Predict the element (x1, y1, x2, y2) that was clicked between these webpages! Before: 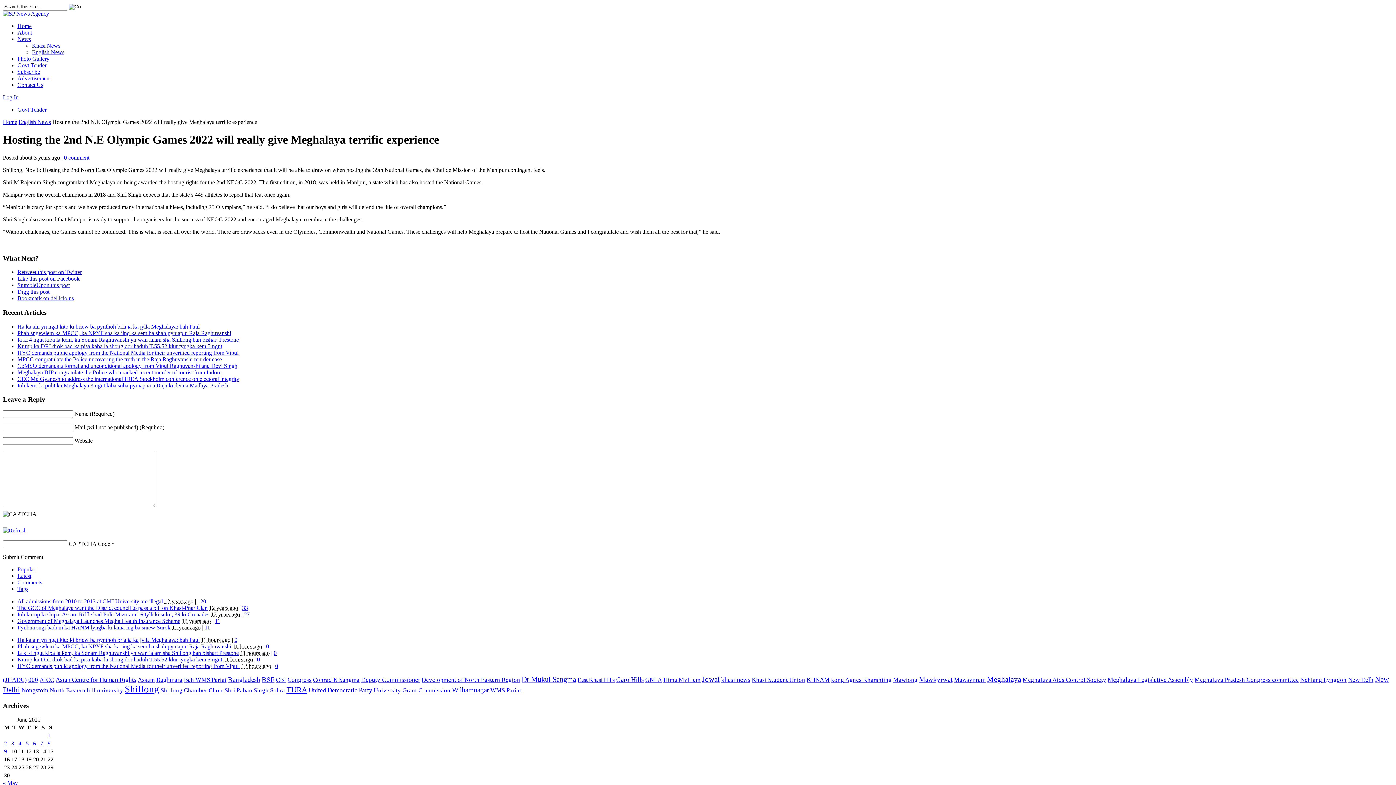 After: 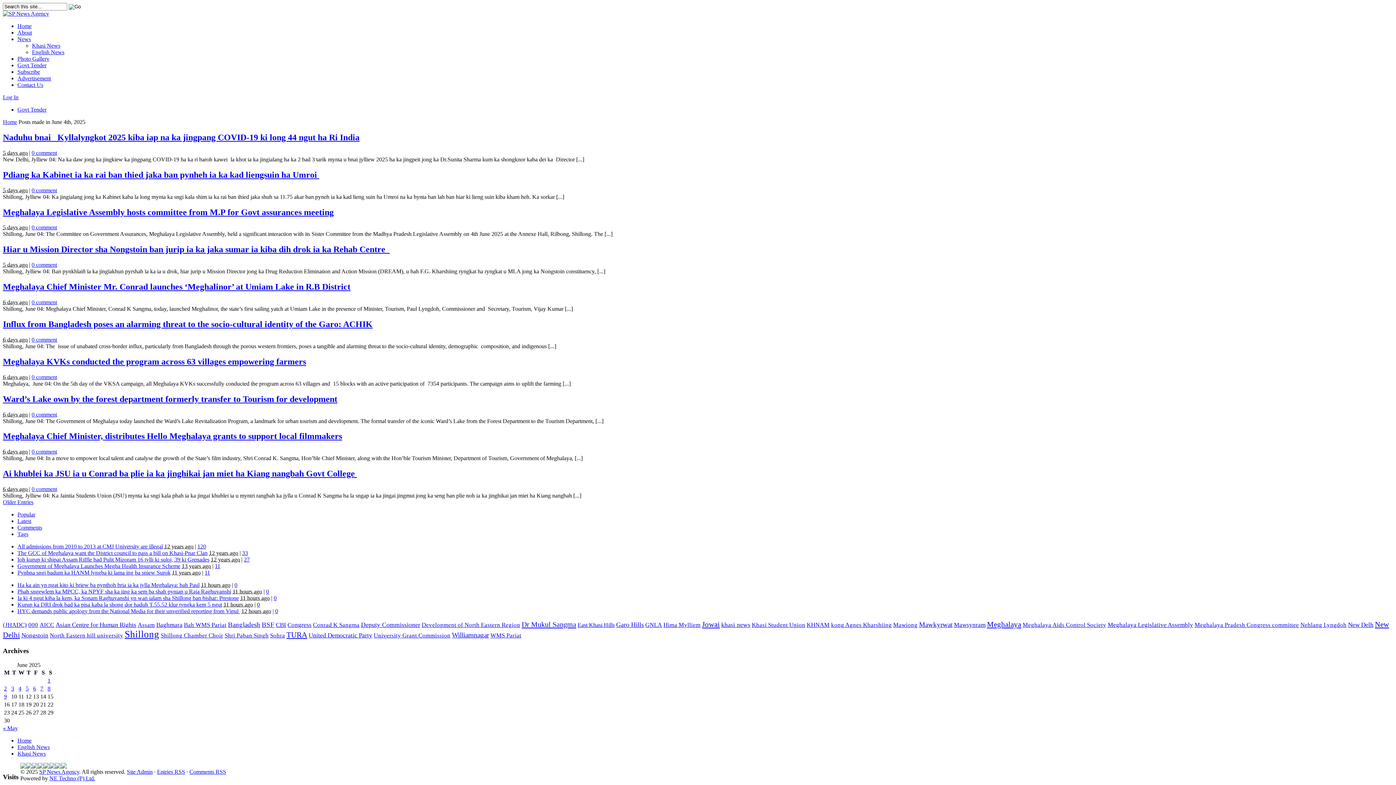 Action: label: Posts published on June 4, 2025 bbox: (18, 740, 21, 746)